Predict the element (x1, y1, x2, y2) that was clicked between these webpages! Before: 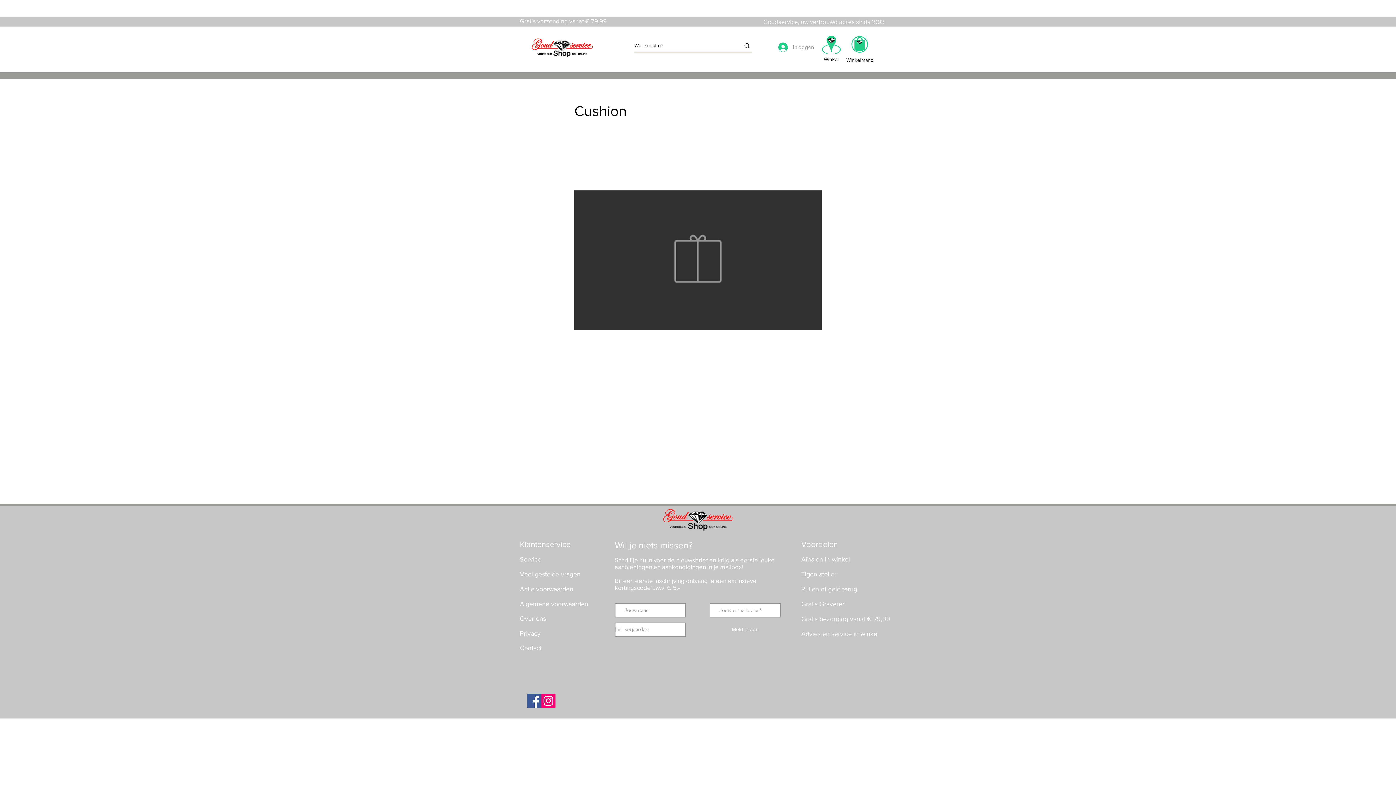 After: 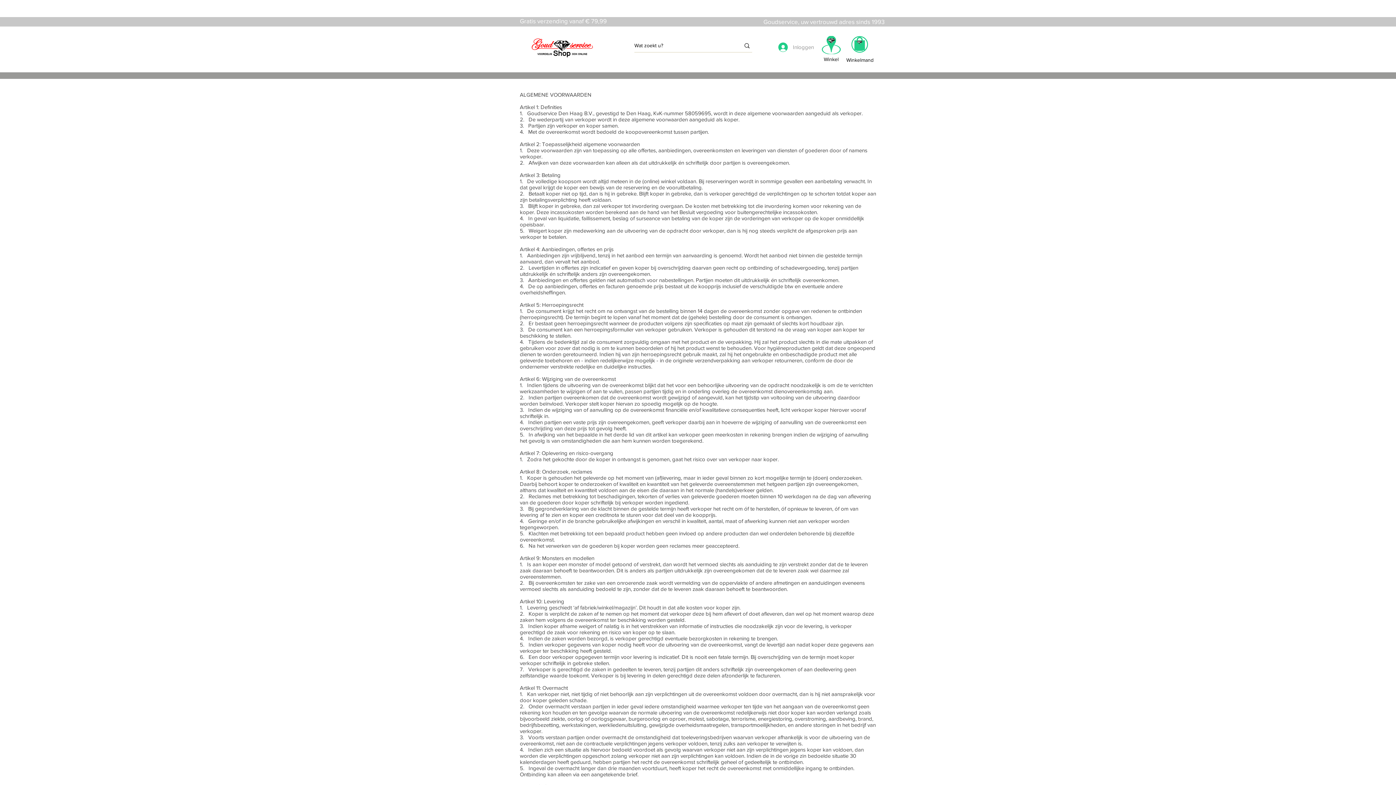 Action: bbox: (520, 600, 588, 607) label: Algemene voorwaarden